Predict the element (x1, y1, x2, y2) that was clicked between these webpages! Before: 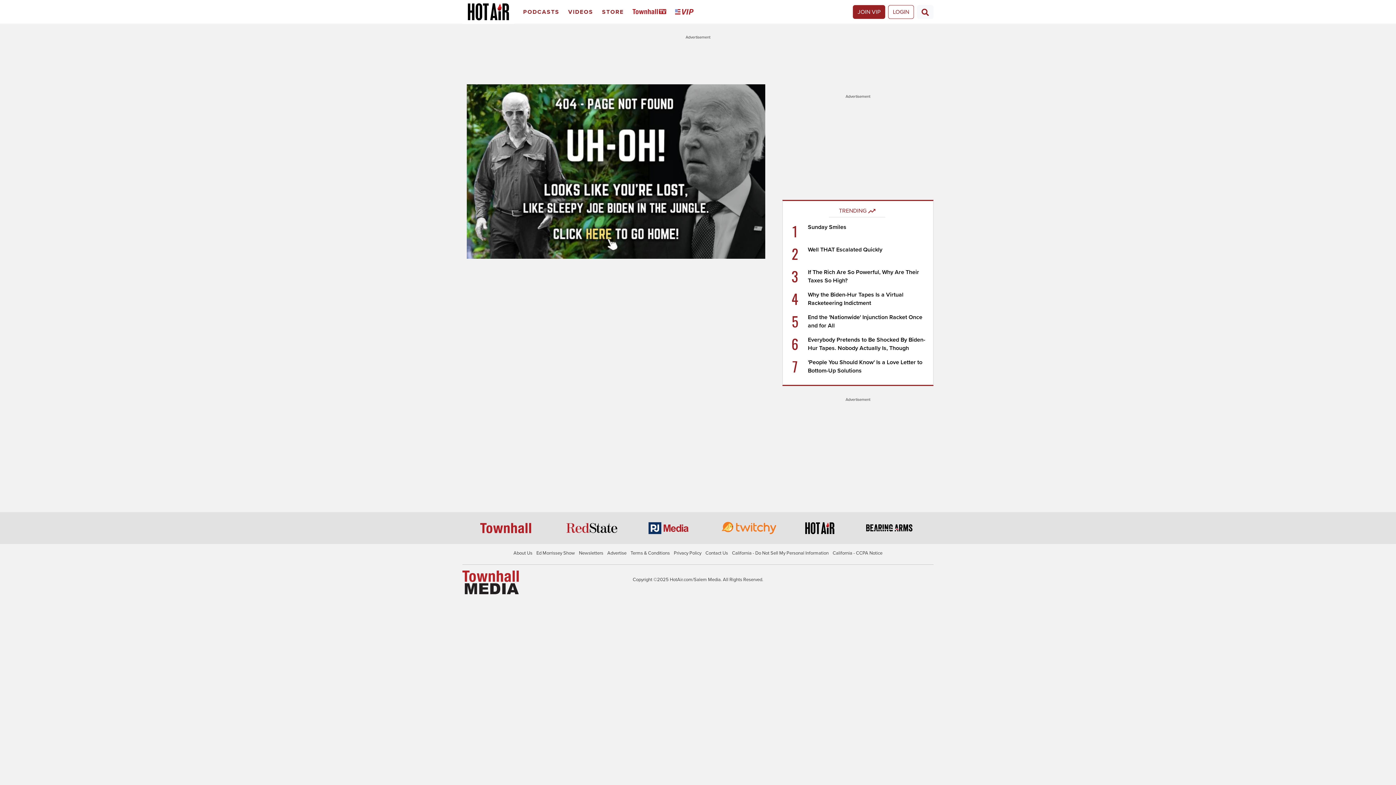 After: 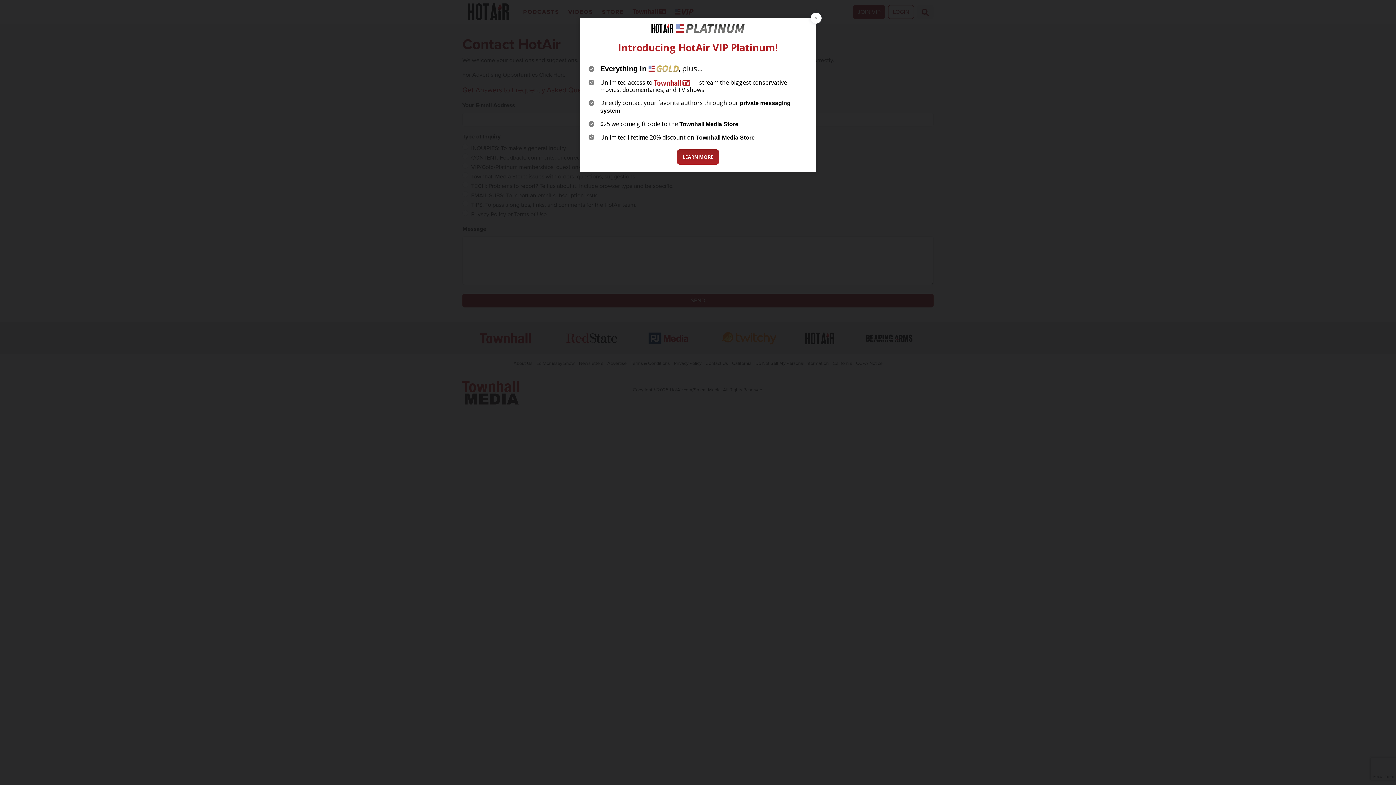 Action: bbox: (705, 550, 728, 556) label: Contact Us